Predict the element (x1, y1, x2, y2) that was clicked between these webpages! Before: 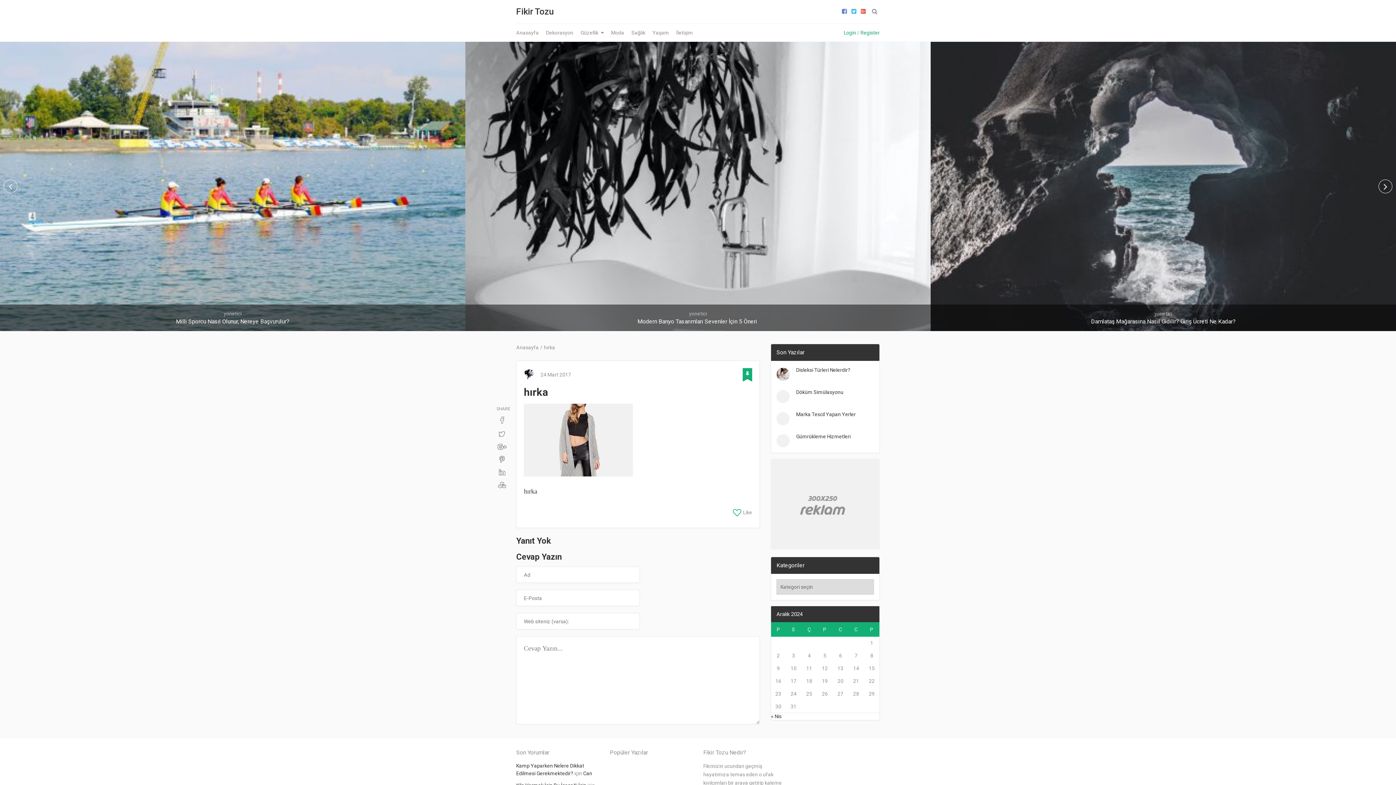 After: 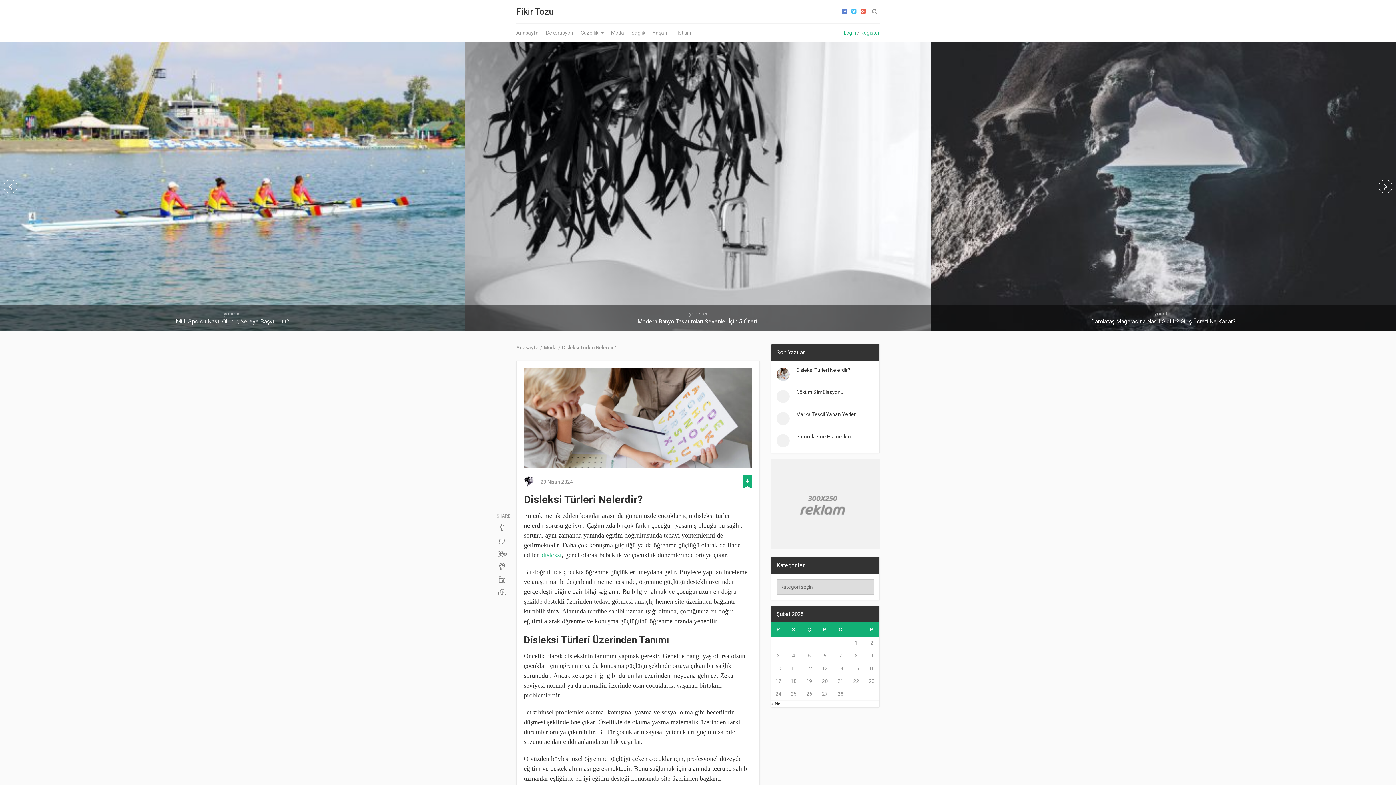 Action: label: Disleksi Türleri Nelerdir? bbox: (796, 366, 874, 373)